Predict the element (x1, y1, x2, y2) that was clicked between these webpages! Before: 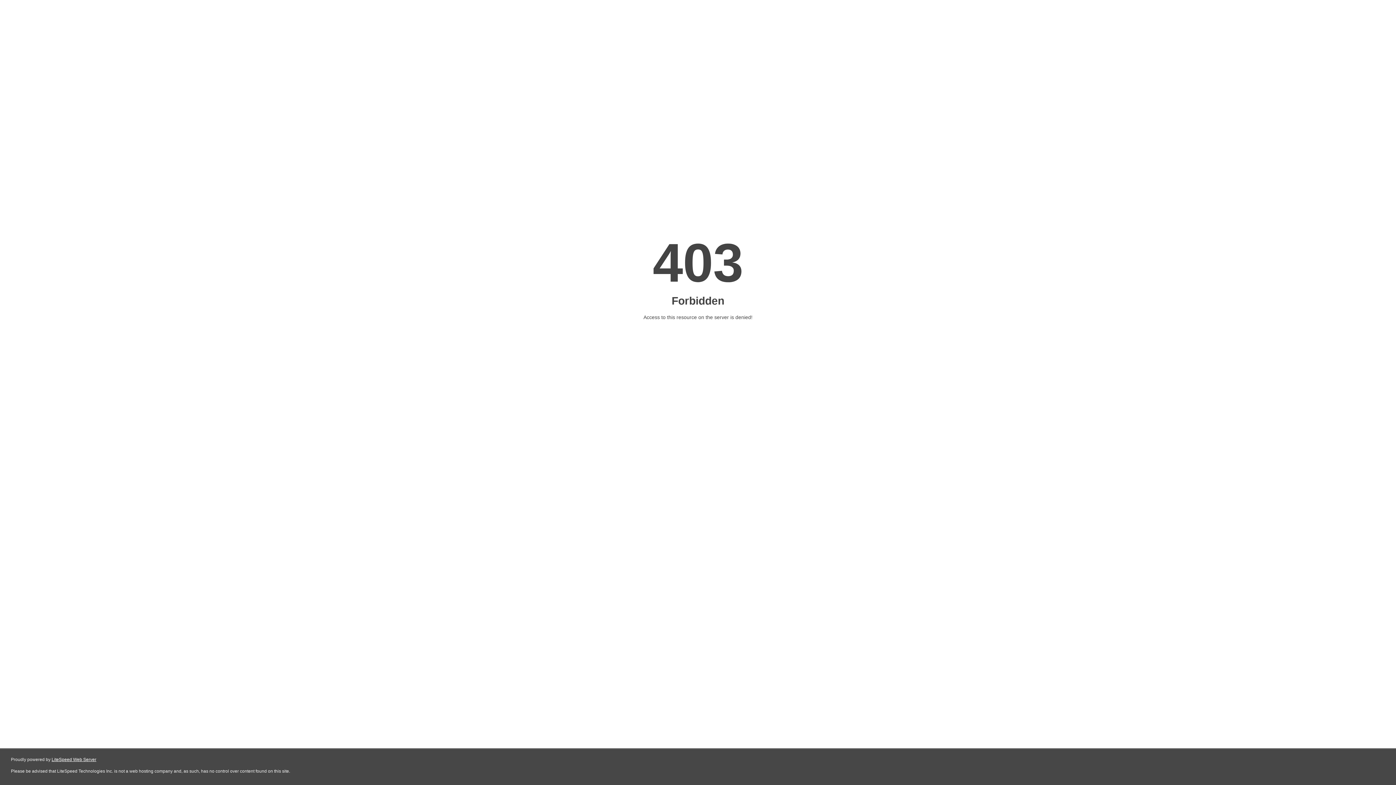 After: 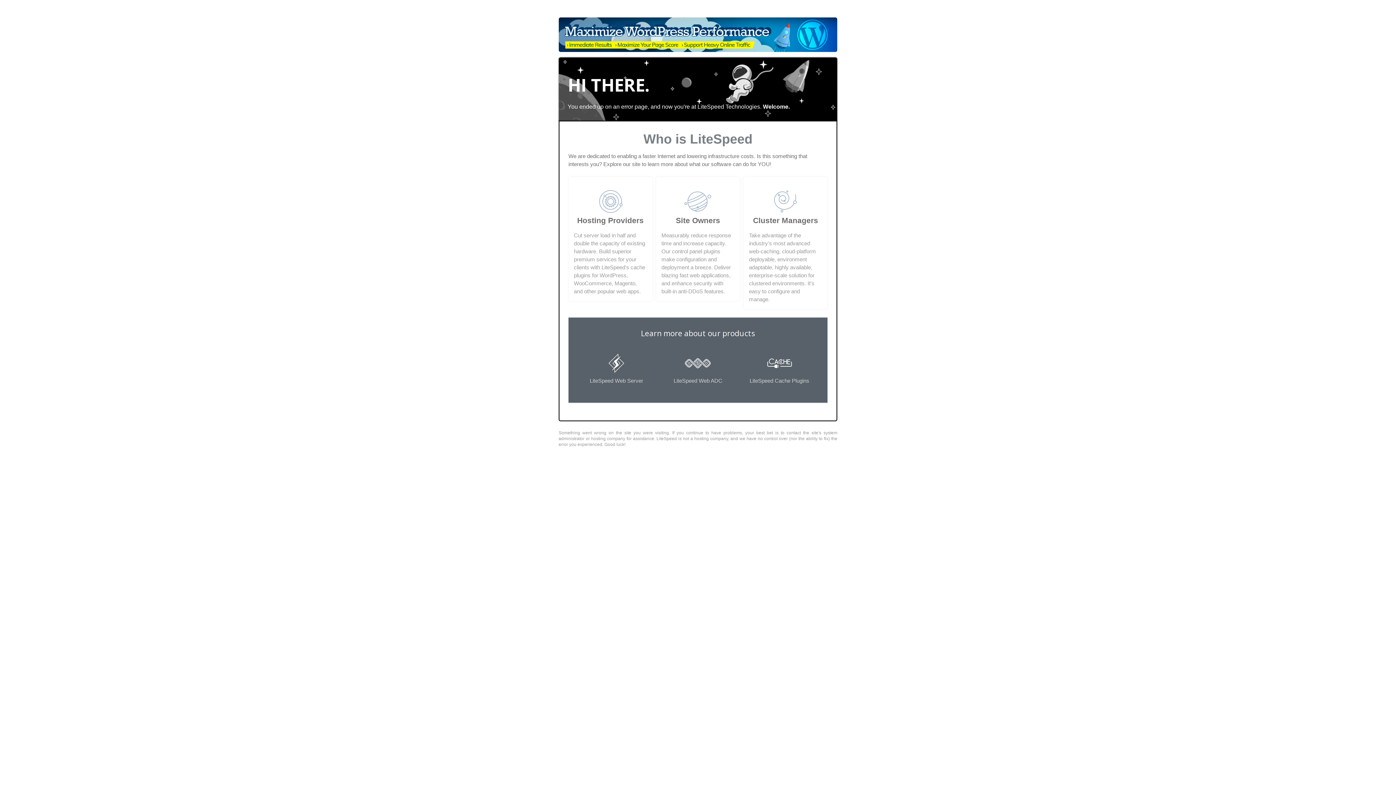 Action: bbox: (51, 757, 96, 762) label: LiteSpeed Web Server